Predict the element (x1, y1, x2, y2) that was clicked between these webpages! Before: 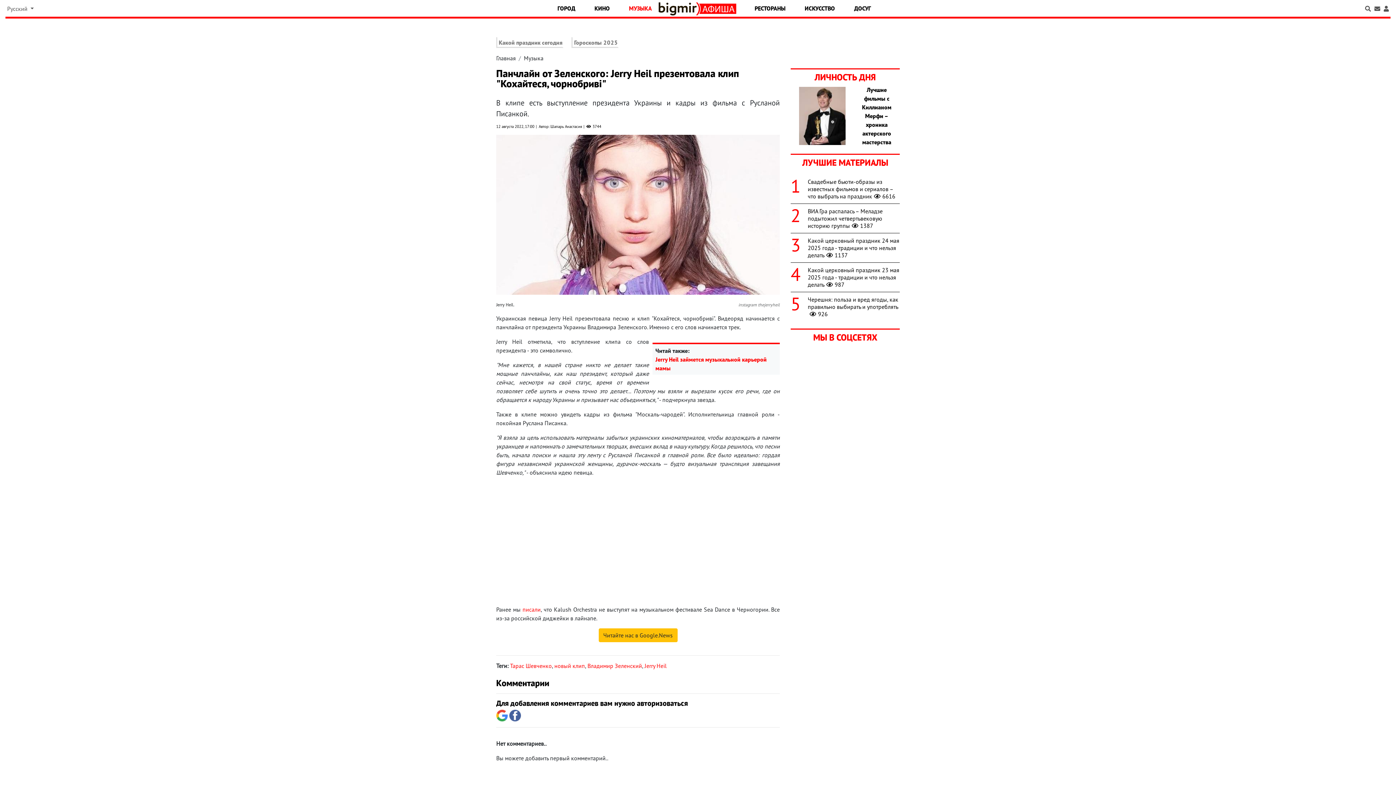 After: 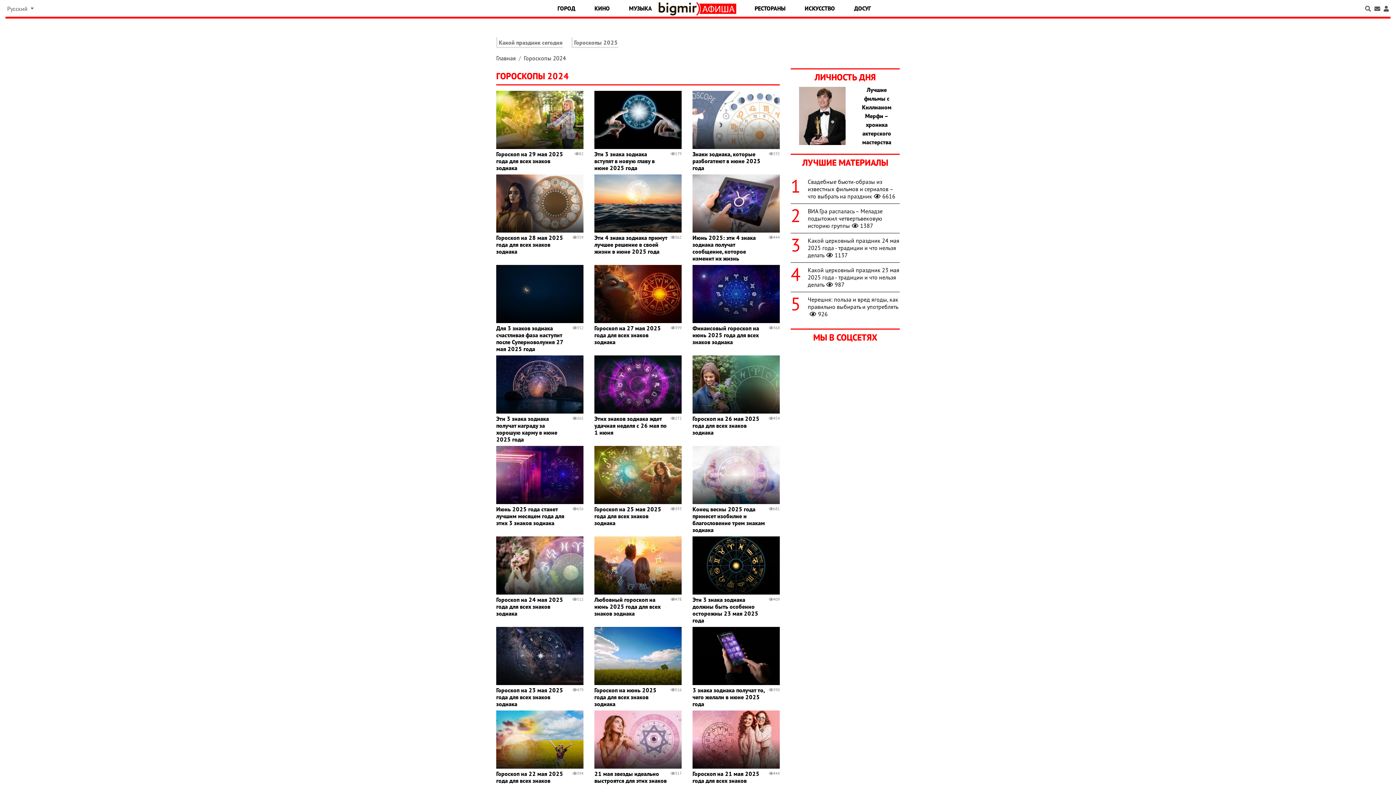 Action: bbox: (571, 37, 619, 48) label: Гороскопы 2025